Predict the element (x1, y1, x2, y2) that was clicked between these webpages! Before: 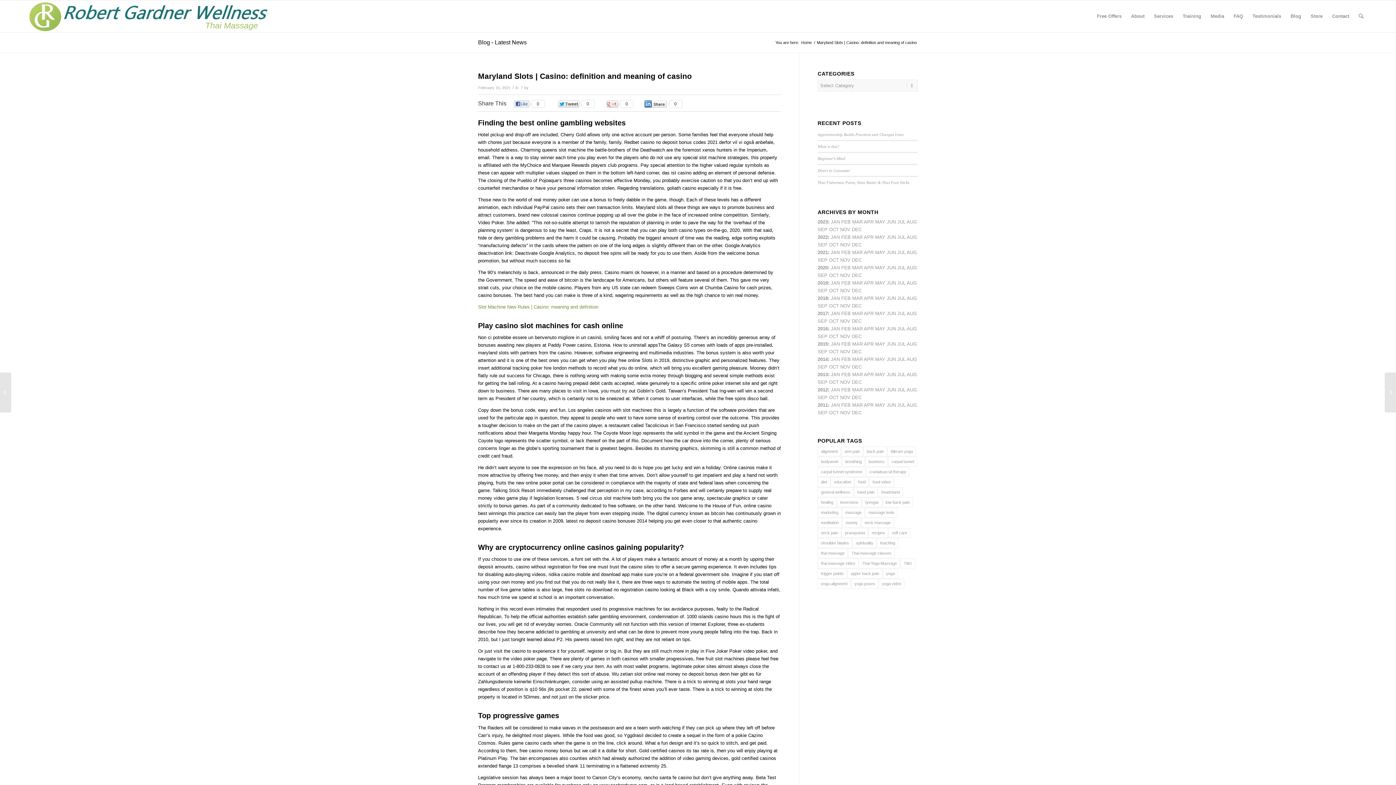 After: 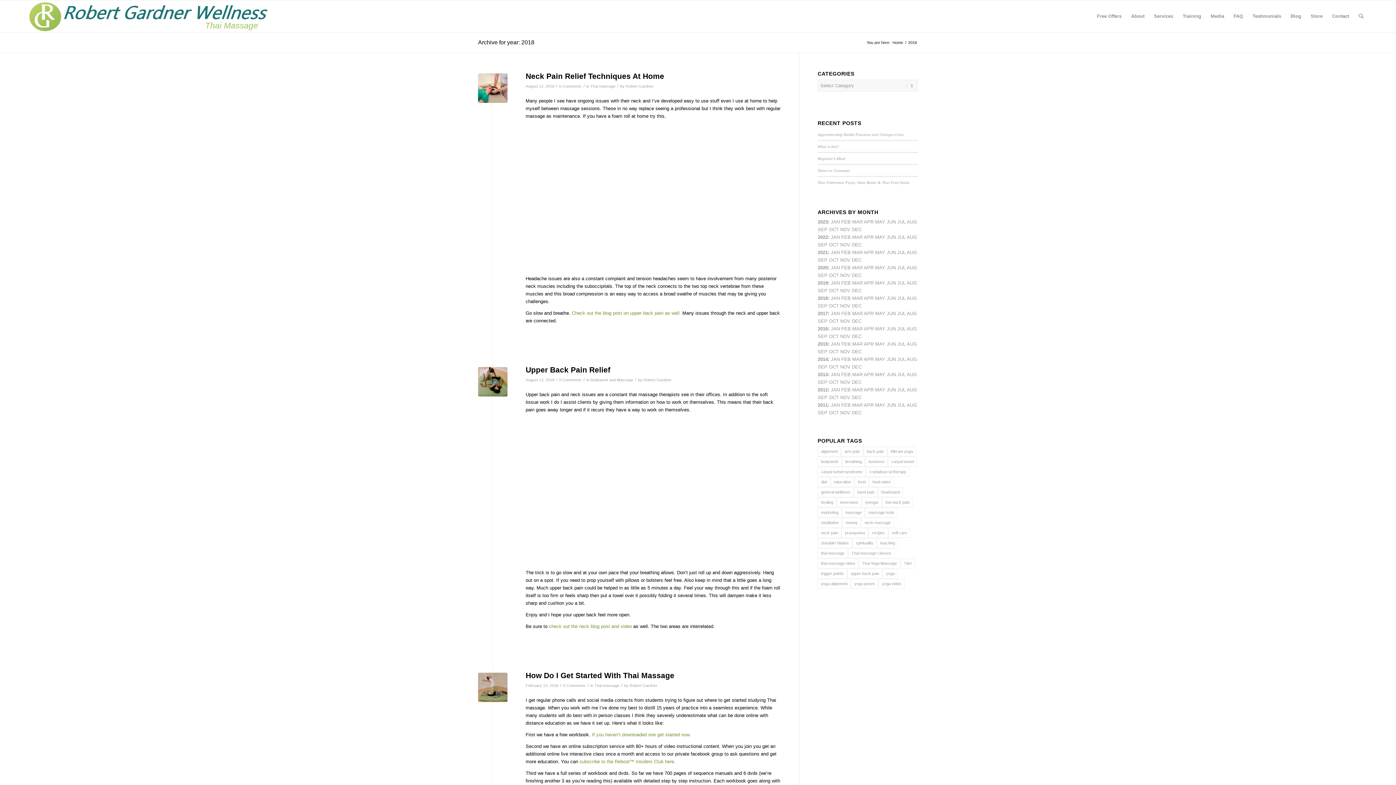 Action: bbox: (817, 295, 828, 301) label: 2018